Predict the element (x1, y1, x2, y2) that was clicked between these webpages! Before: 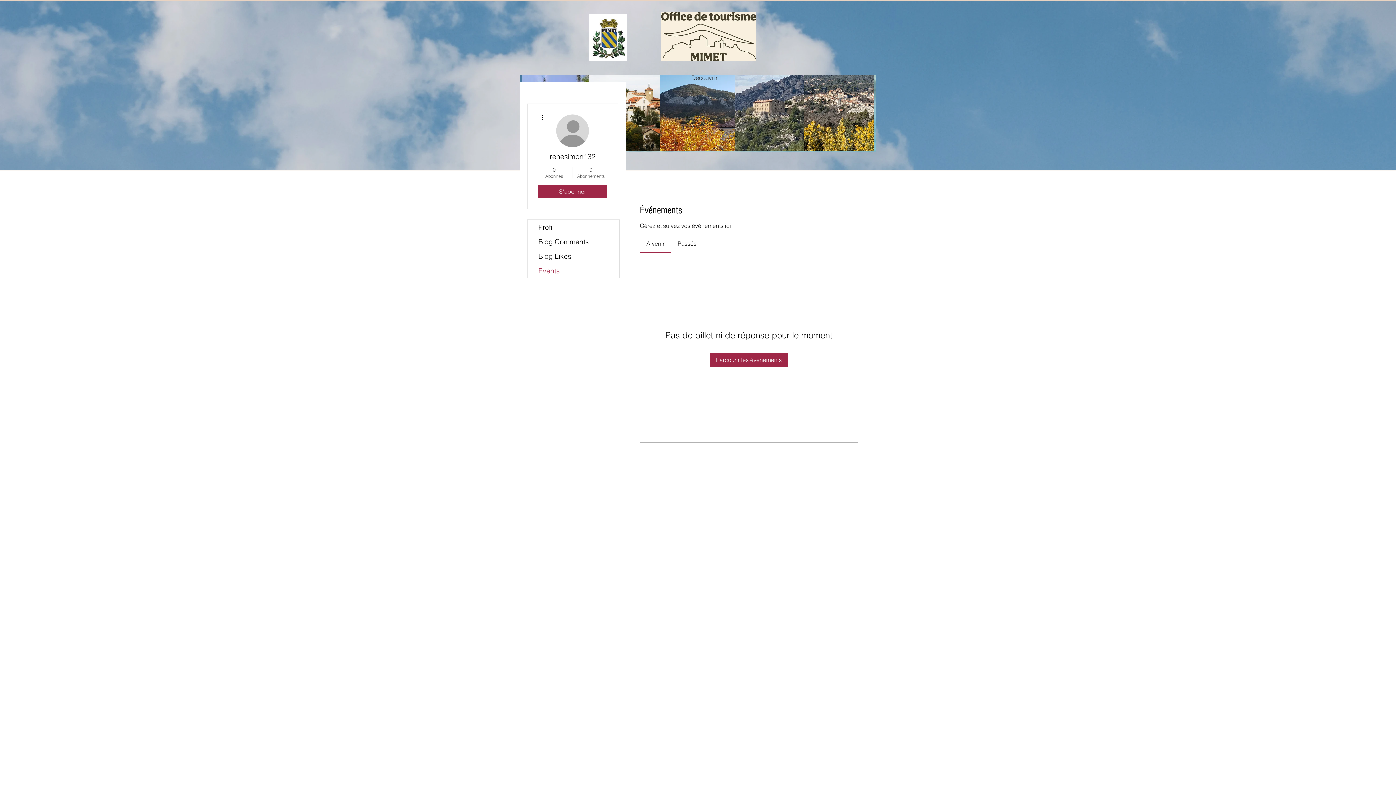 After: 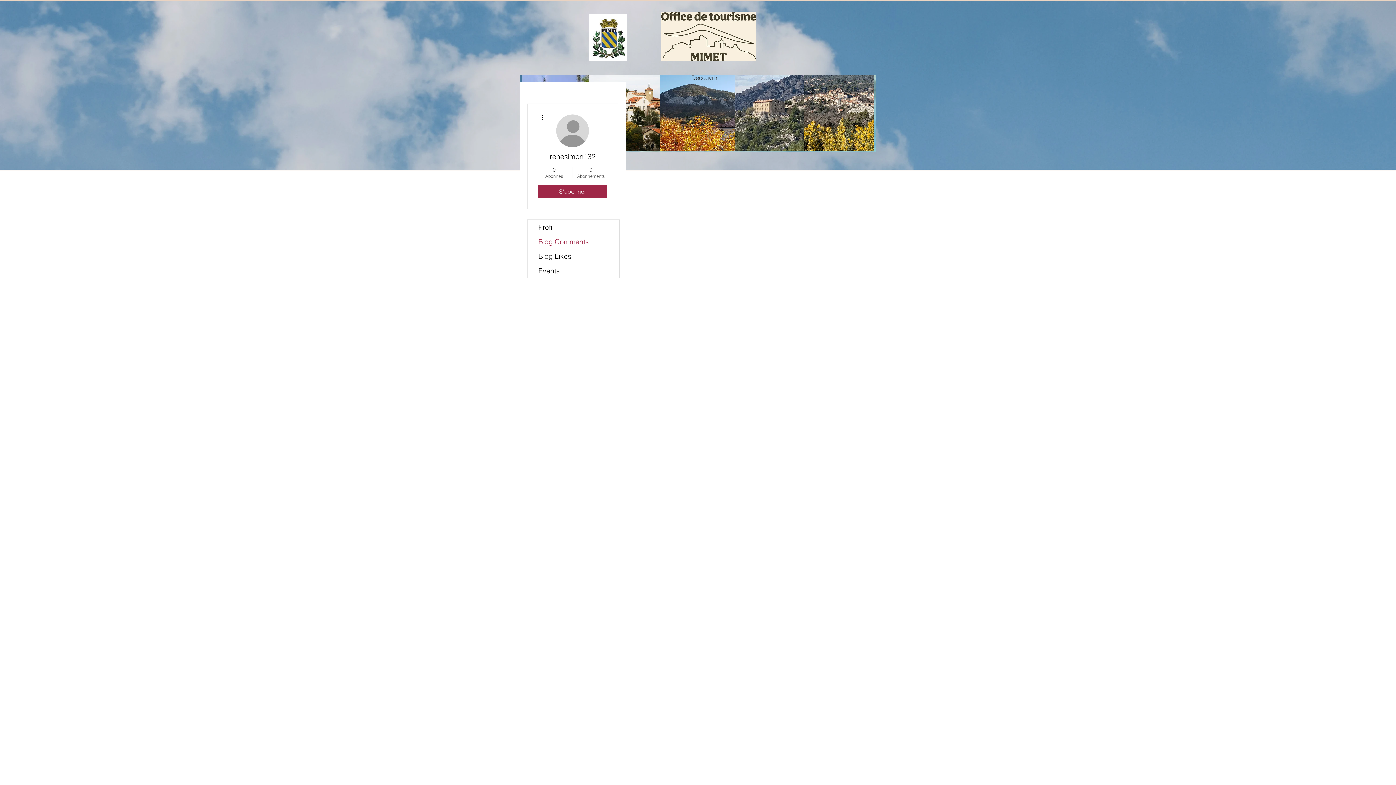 Action: bbox: (527, 234, 619, 249) label: Blog Comments